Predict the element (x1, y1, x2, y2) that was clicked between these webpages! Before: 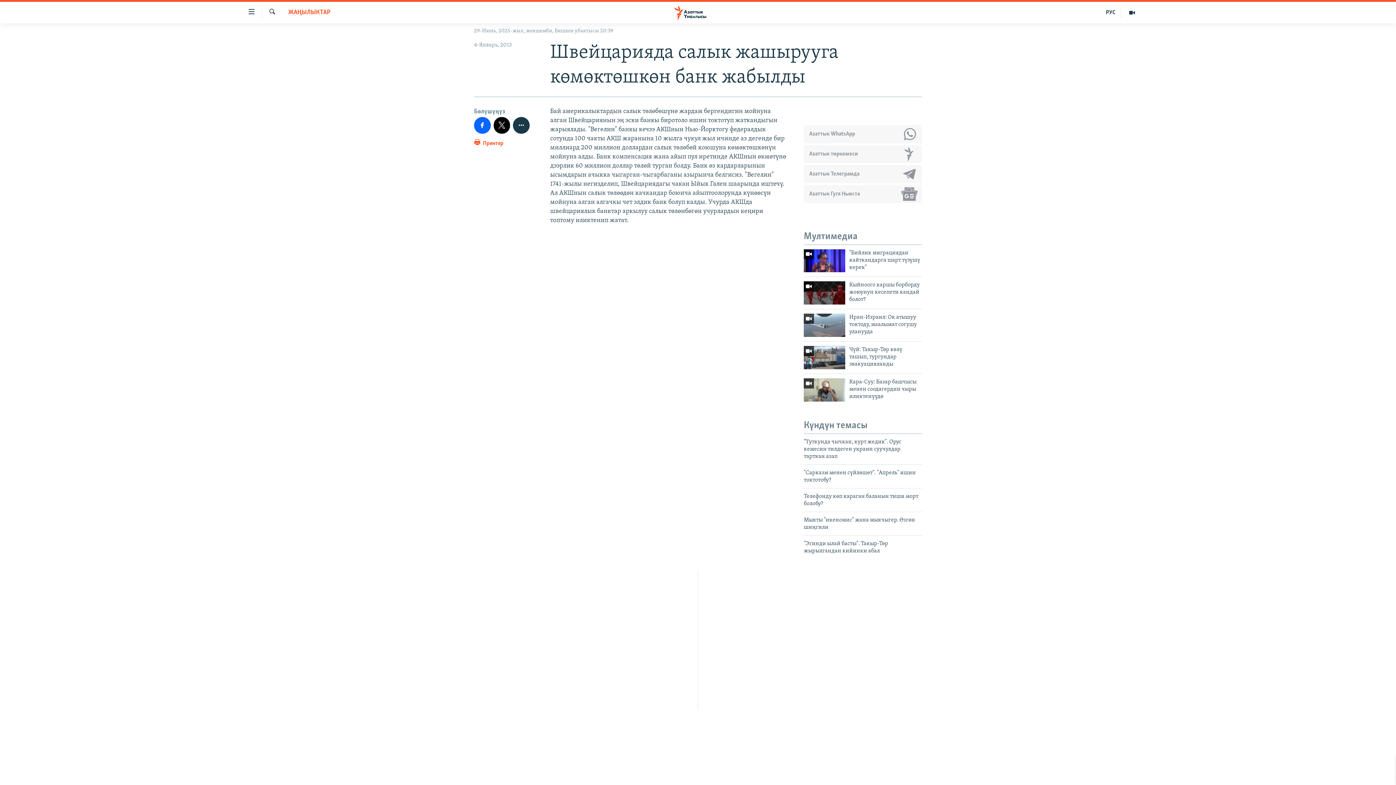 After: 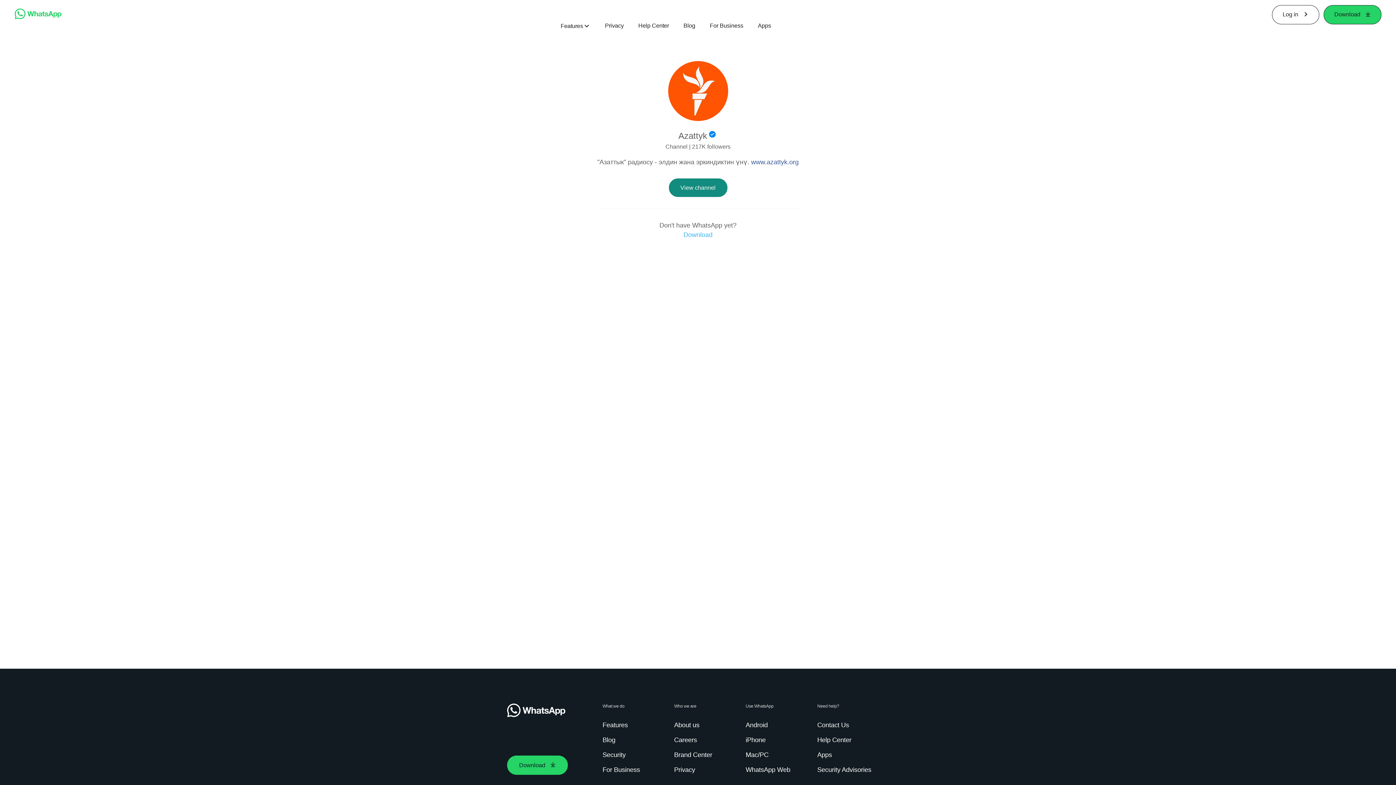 Action: label: Азаттык WhatsApp bbox: (804, 125, 922, 143)